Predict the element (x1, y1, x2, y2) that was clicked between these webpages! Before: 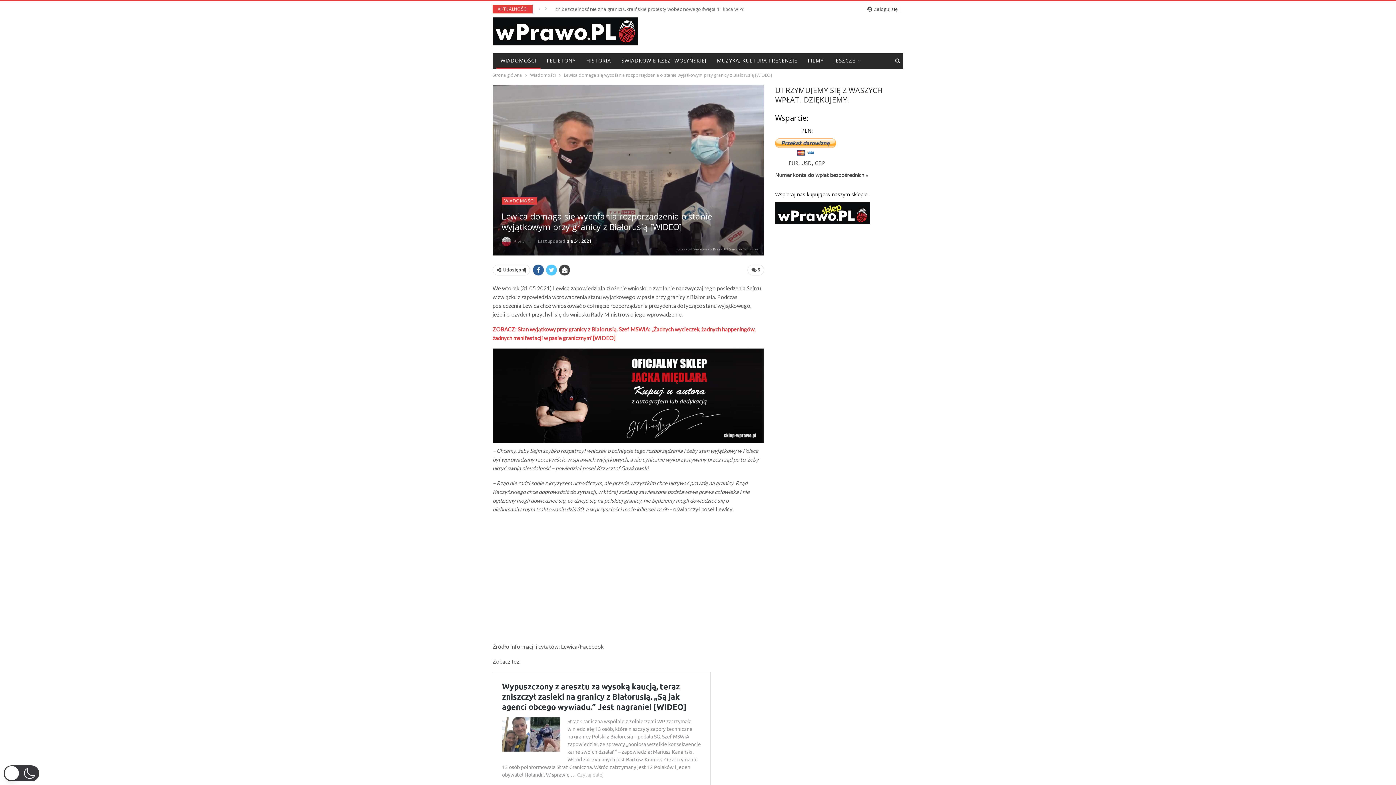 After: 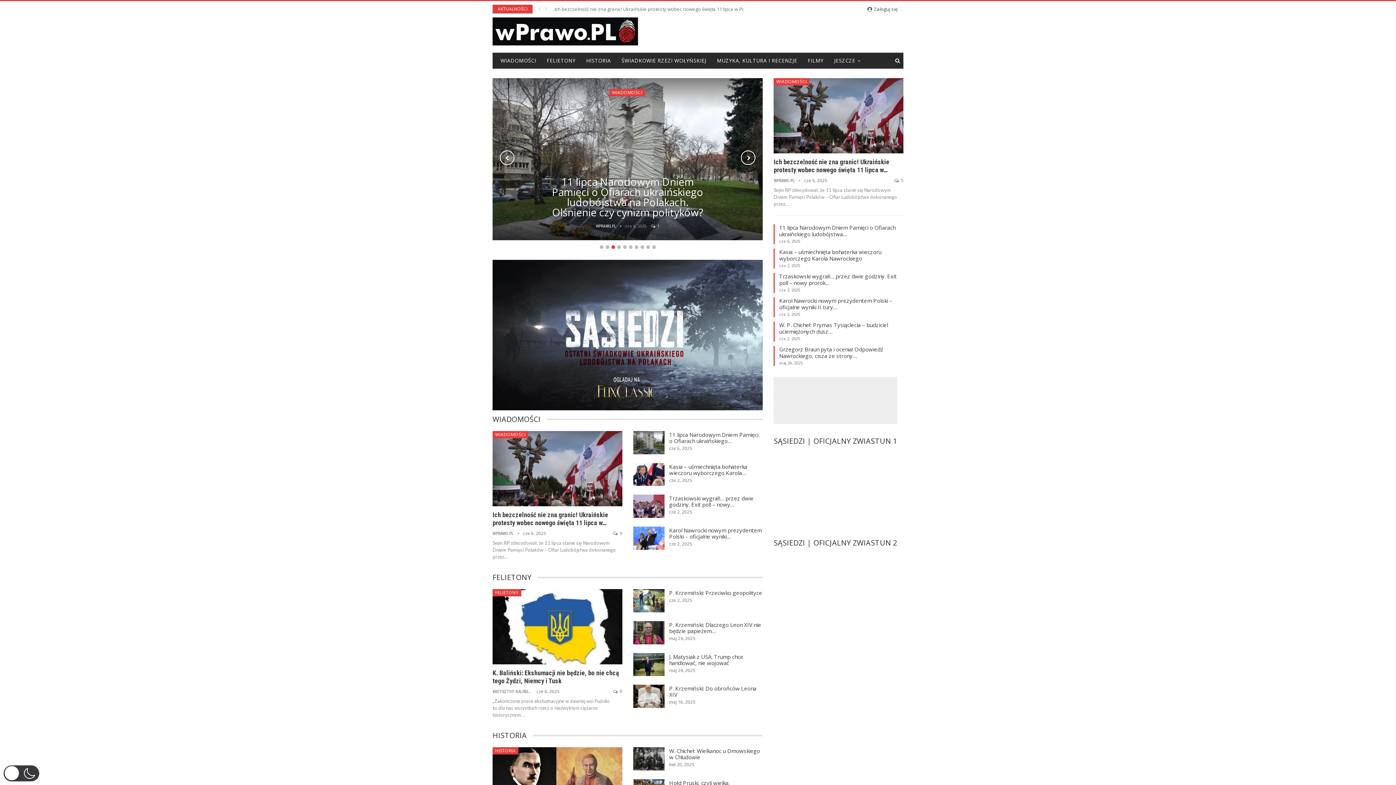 Action: bbox: (492, 71, 522, 79) label: Strona główna